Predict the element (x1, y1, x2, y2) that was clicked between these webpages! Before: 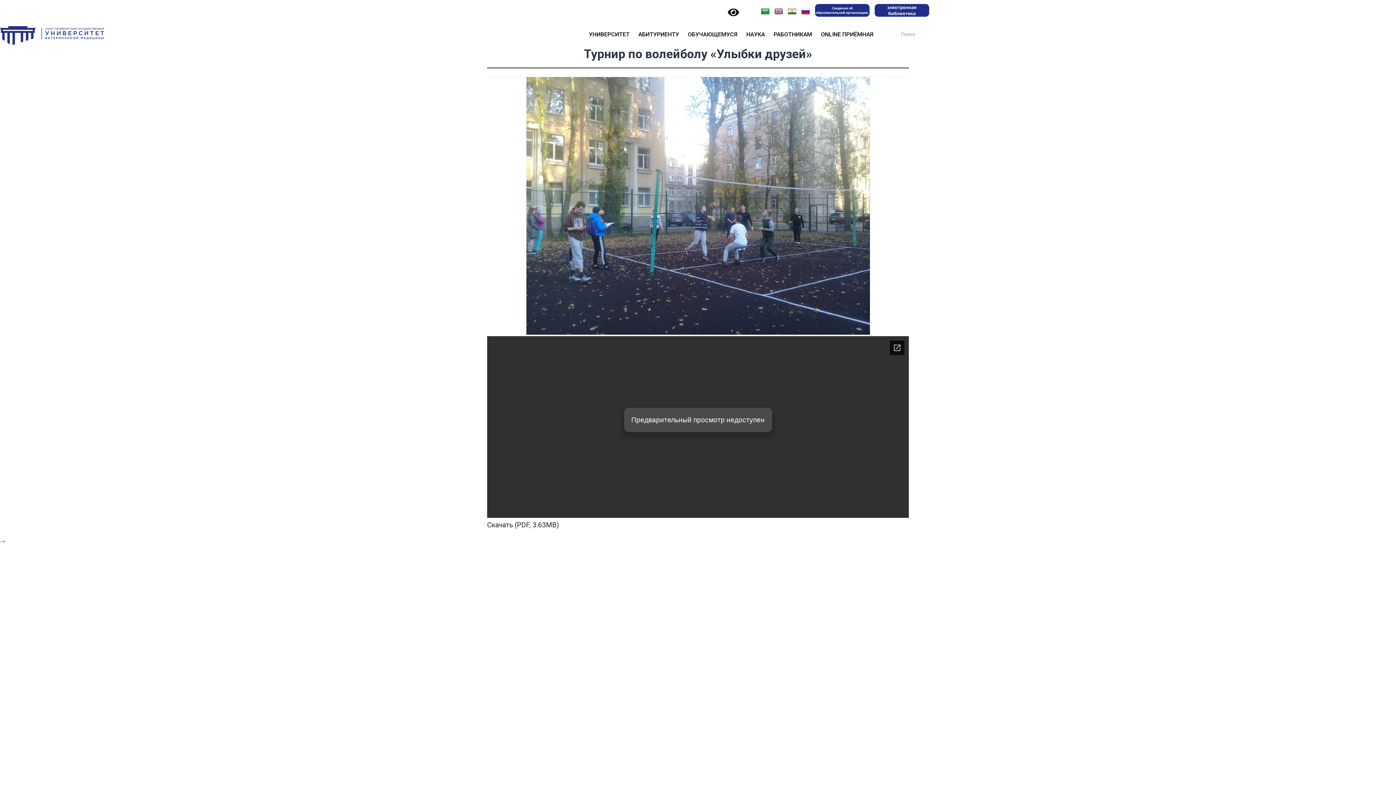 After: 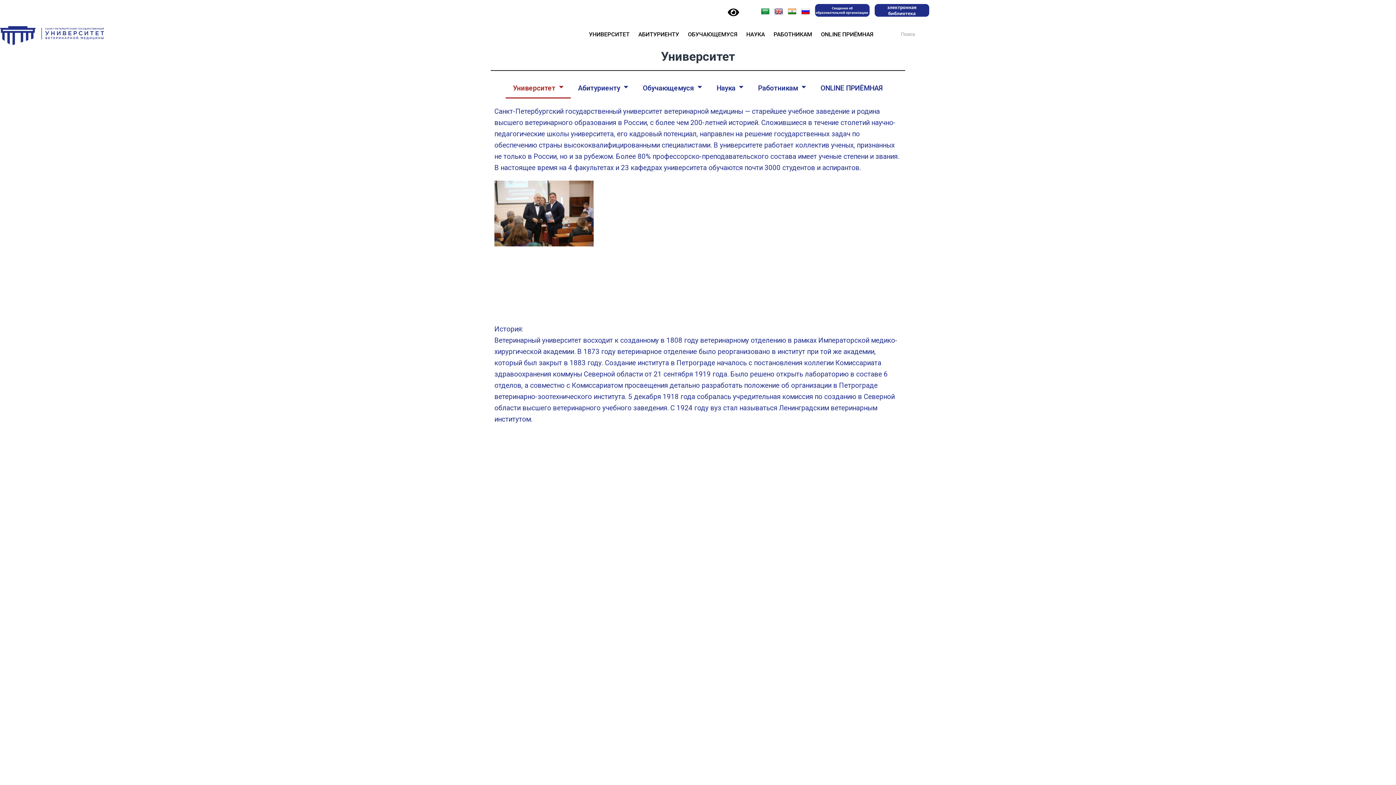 Action: label: УНИВЕРСИТЕТ bbox: (589, 30, 629, 37)